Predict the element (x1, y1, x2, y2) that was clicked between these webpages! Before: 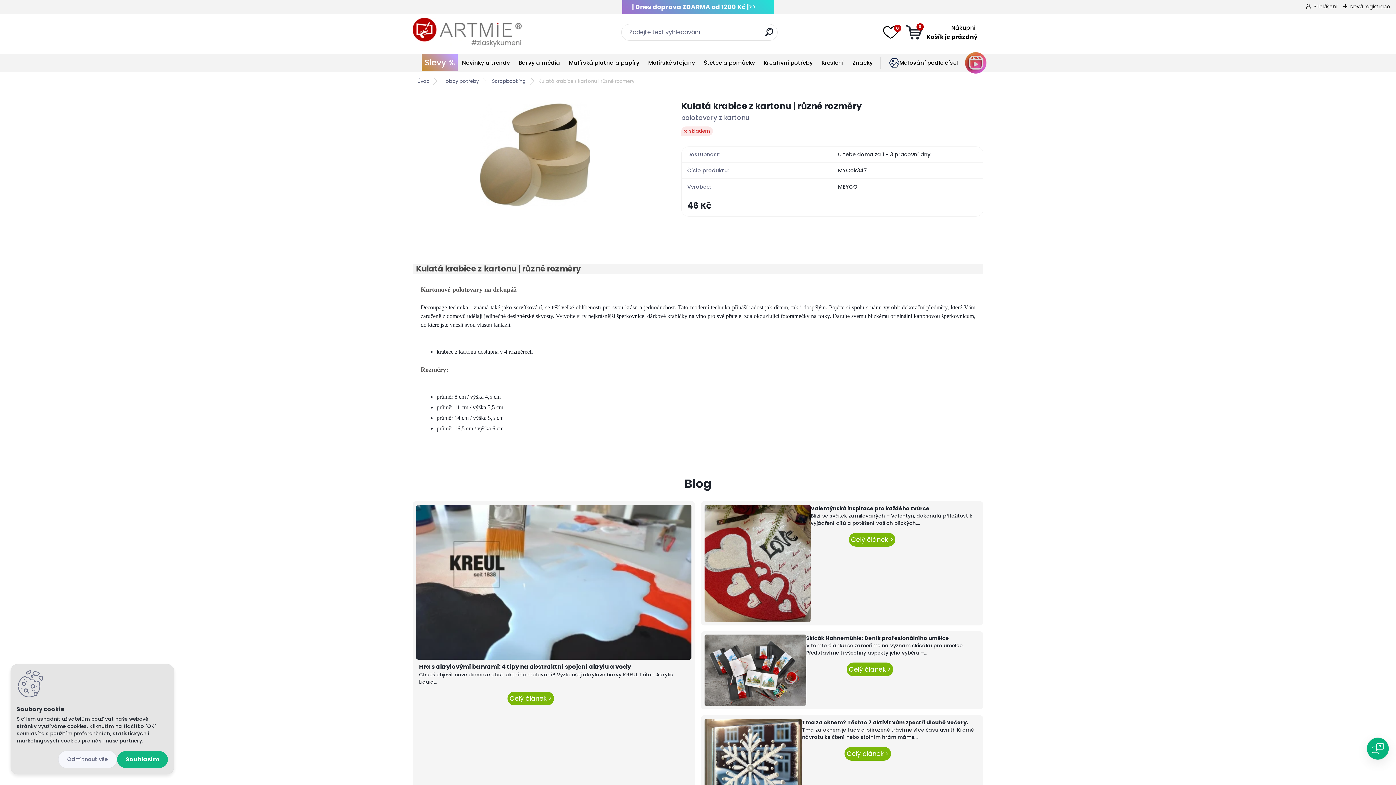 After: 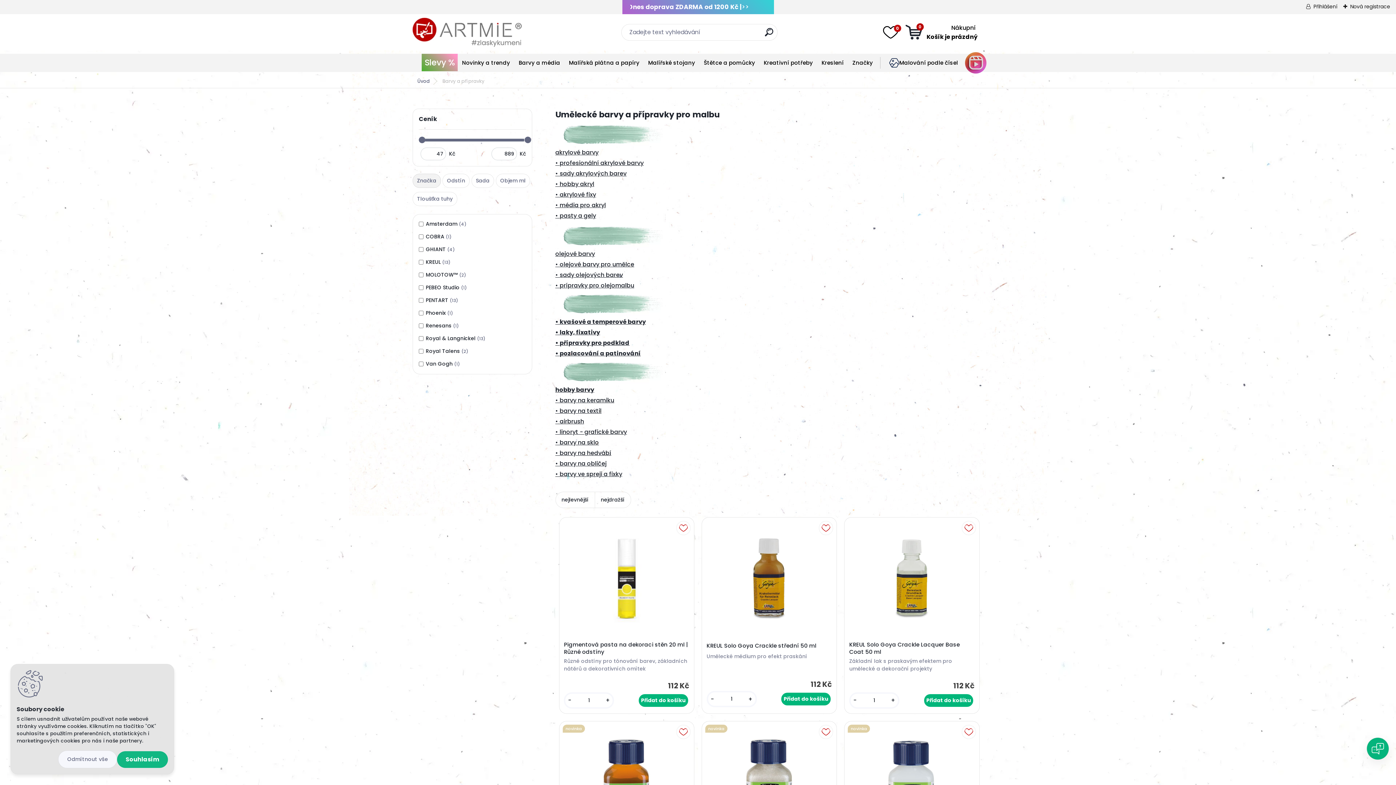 Action: bbox: (518, 58, 560, 66) label: Barvy a média